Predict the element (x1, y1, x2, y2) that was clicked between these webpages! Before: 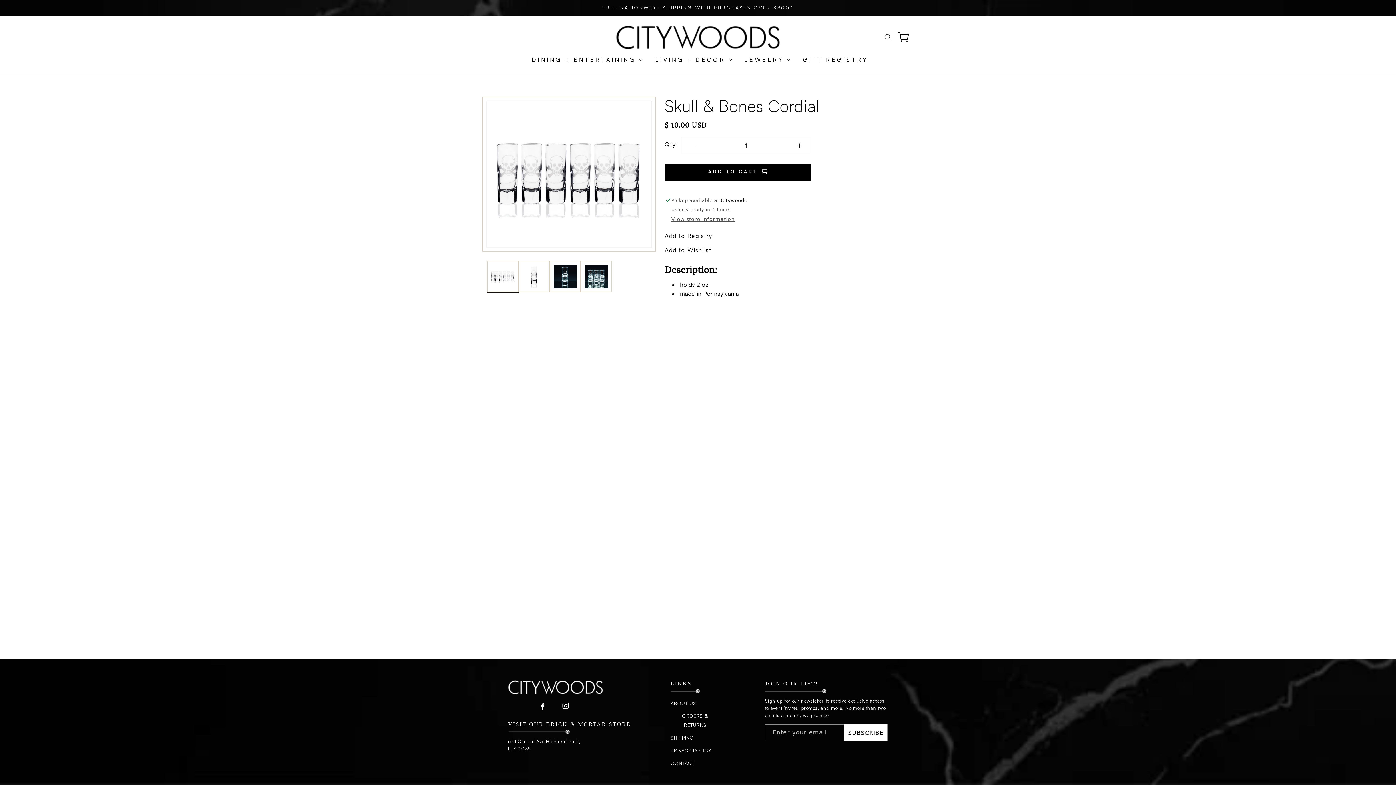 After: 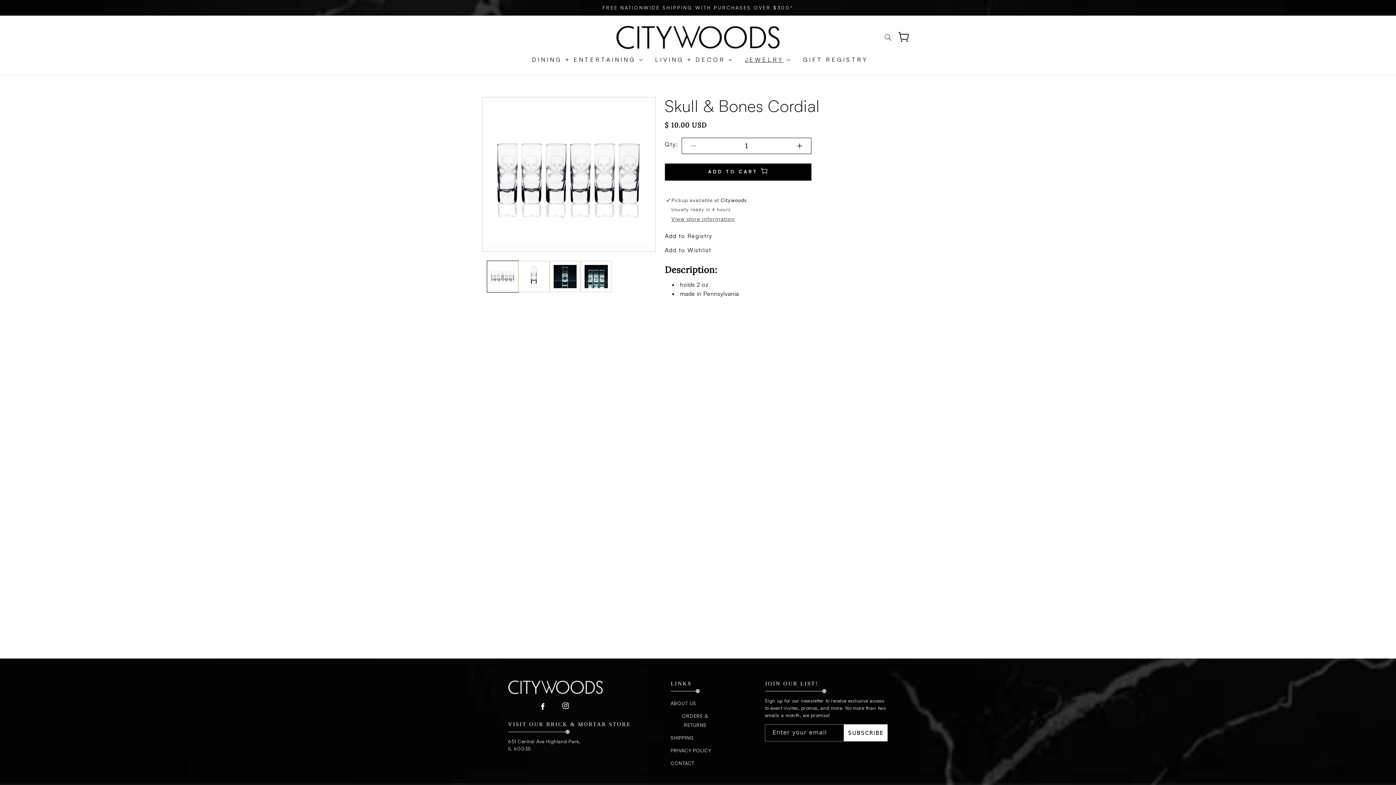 Action: label: JEWELRY bbox: (735, 51, 793, 67)